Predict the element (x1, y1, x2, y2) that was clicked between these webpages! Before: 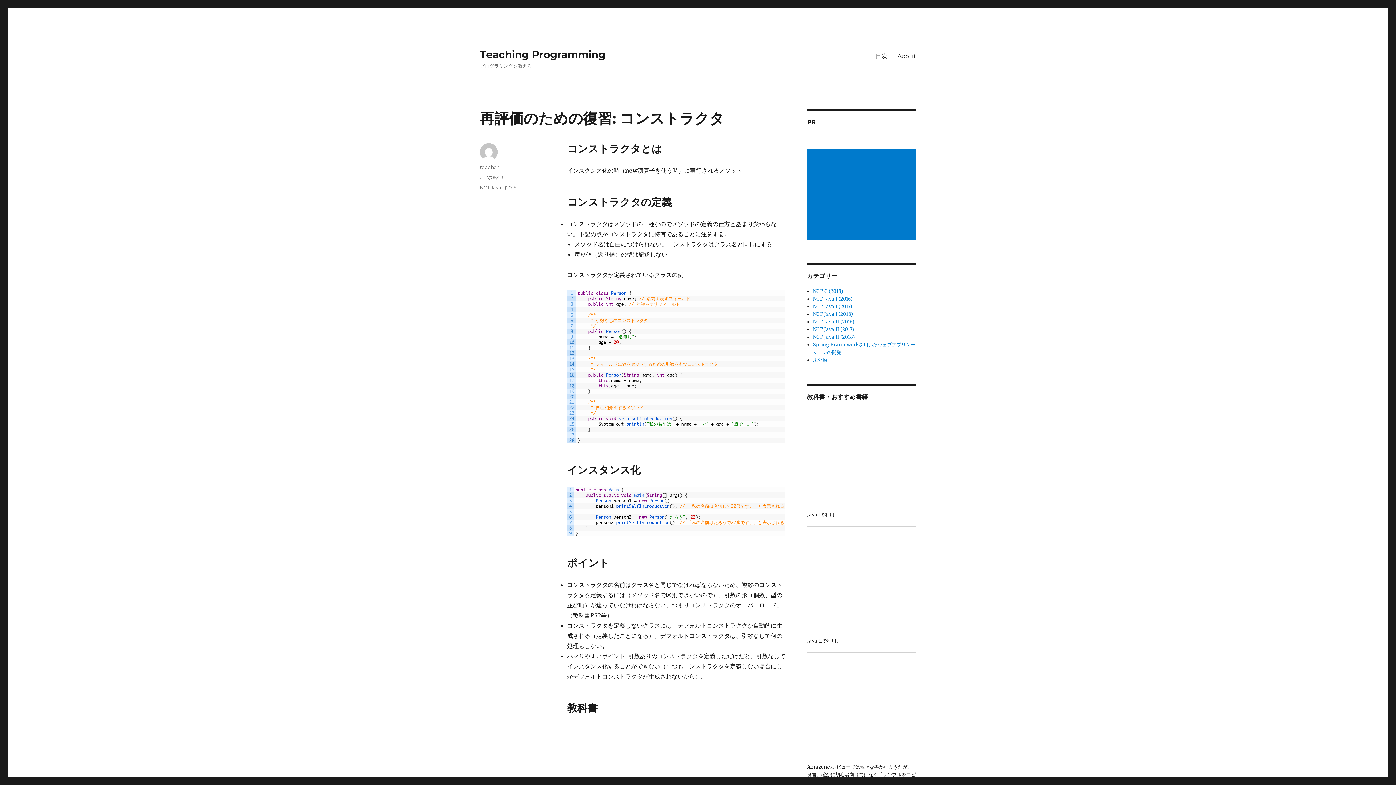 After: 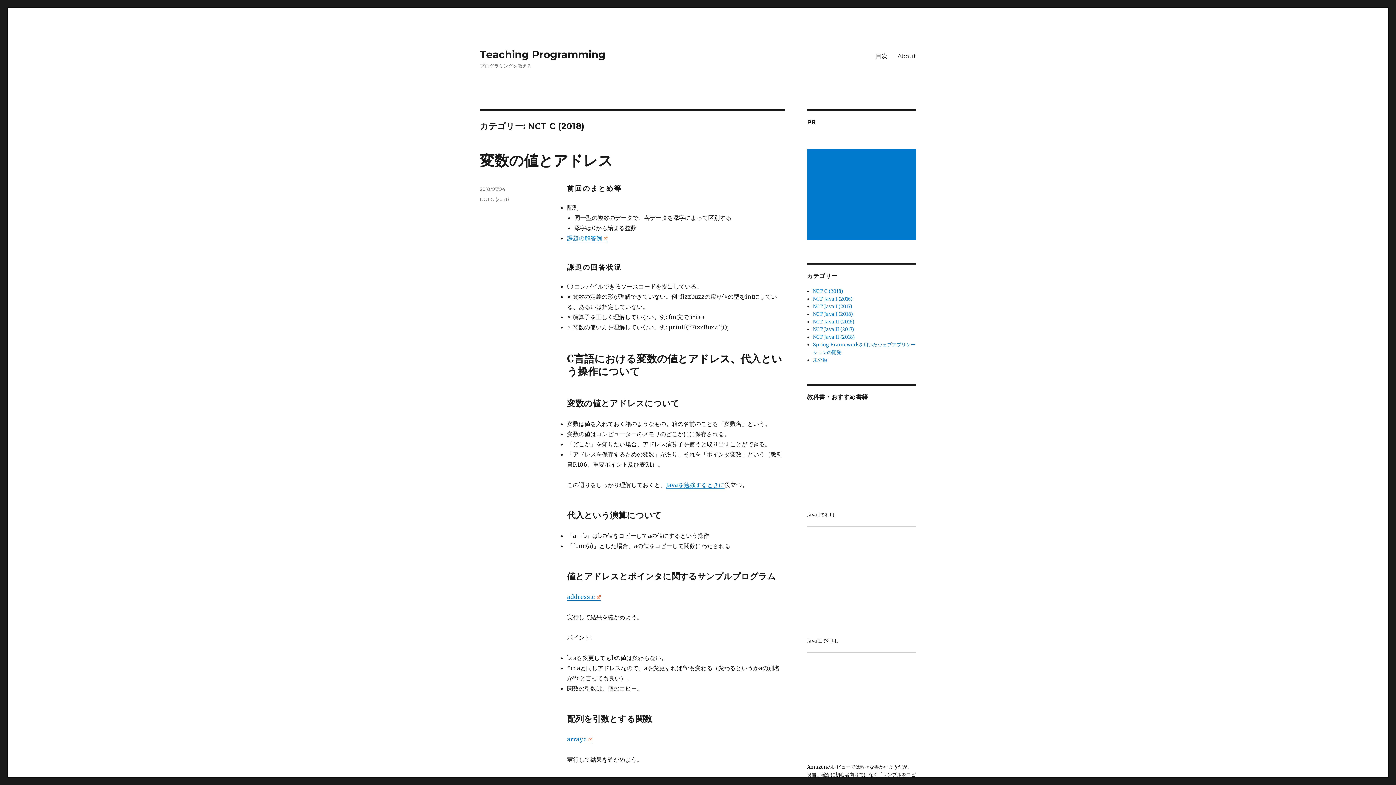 Action: label: NCT C (2018) bbox: (813, 288, 843, 294)